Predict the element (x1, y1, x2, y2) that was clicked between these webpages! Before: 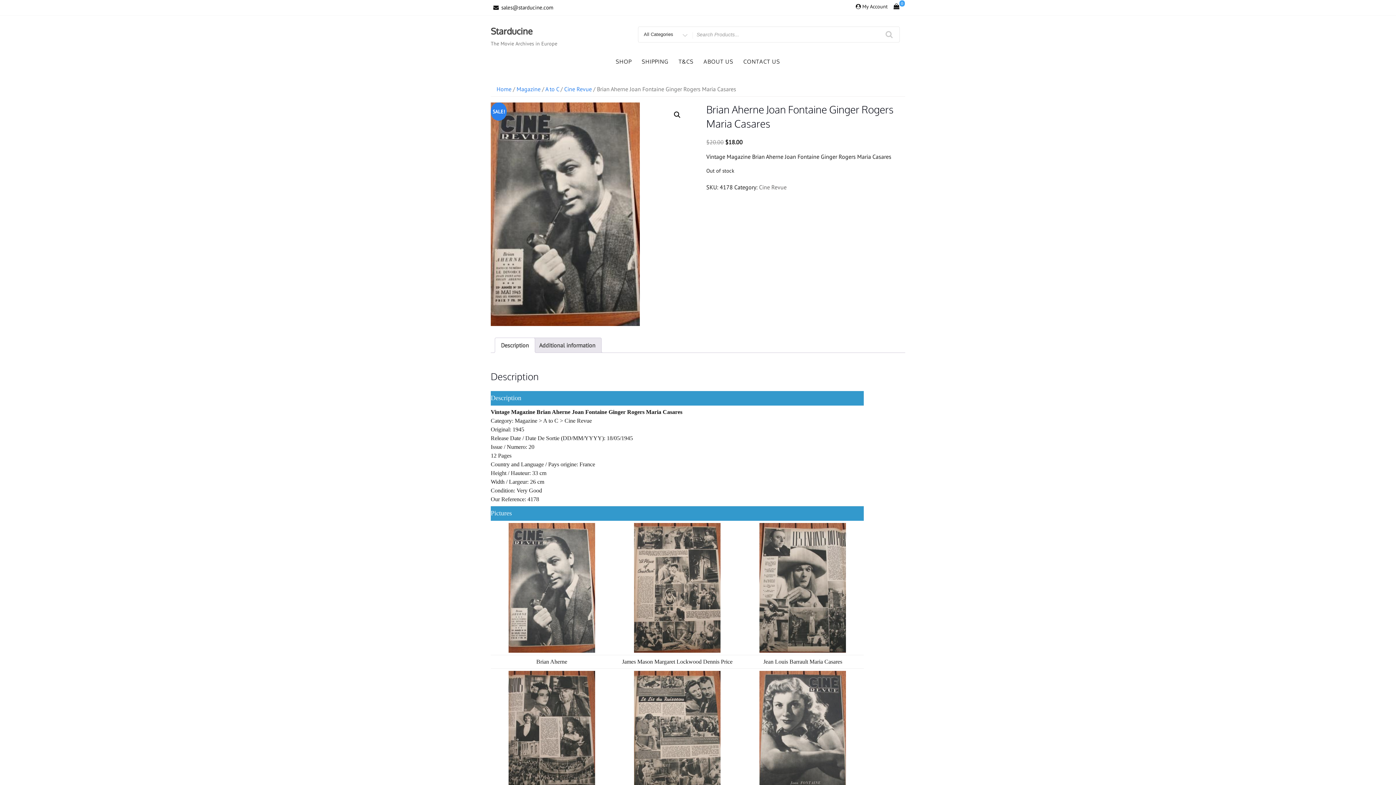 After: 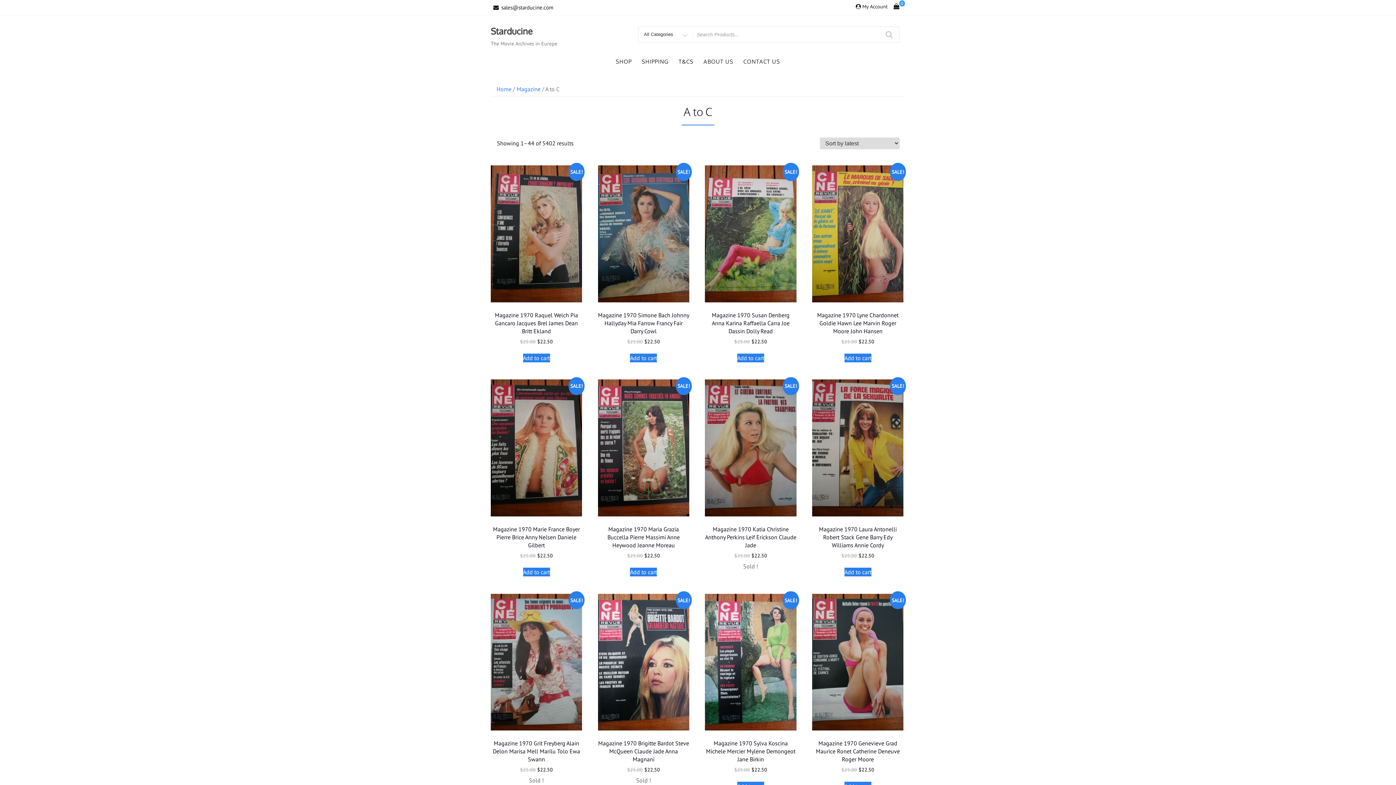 Action: bbox: (545, 85, 559, 92) label: A to C